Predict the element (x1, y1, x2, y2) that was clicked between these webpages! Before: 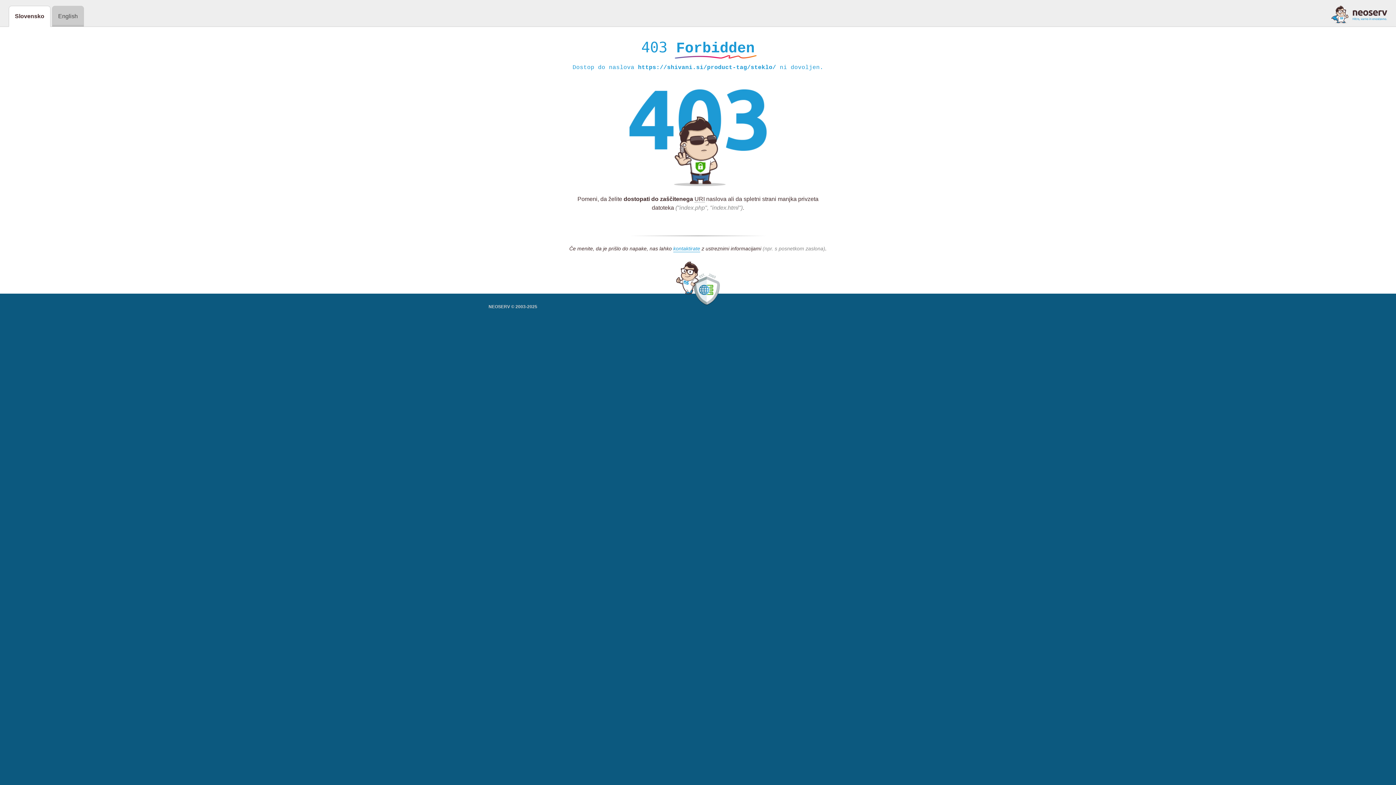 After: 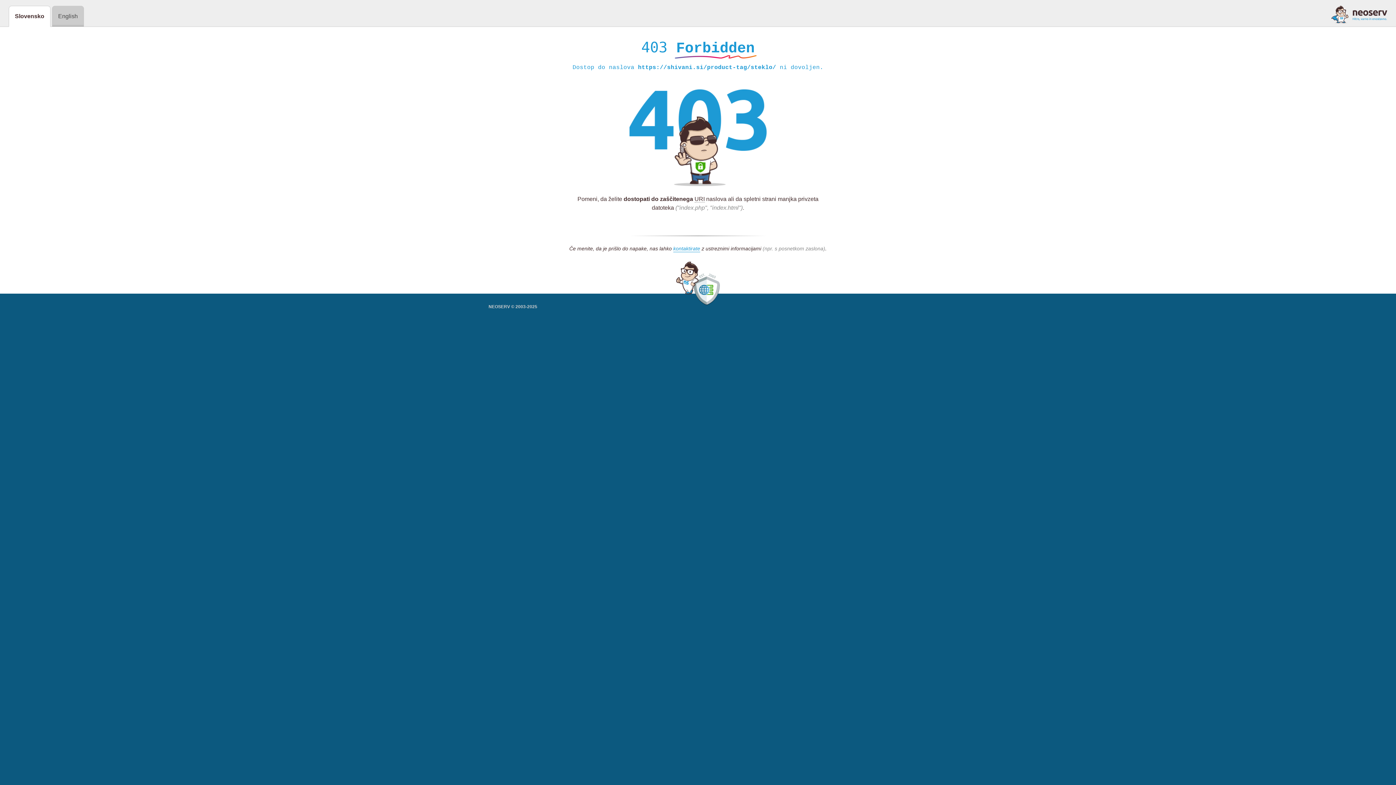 Action: bbox: (1331, 5, 1387, 23)